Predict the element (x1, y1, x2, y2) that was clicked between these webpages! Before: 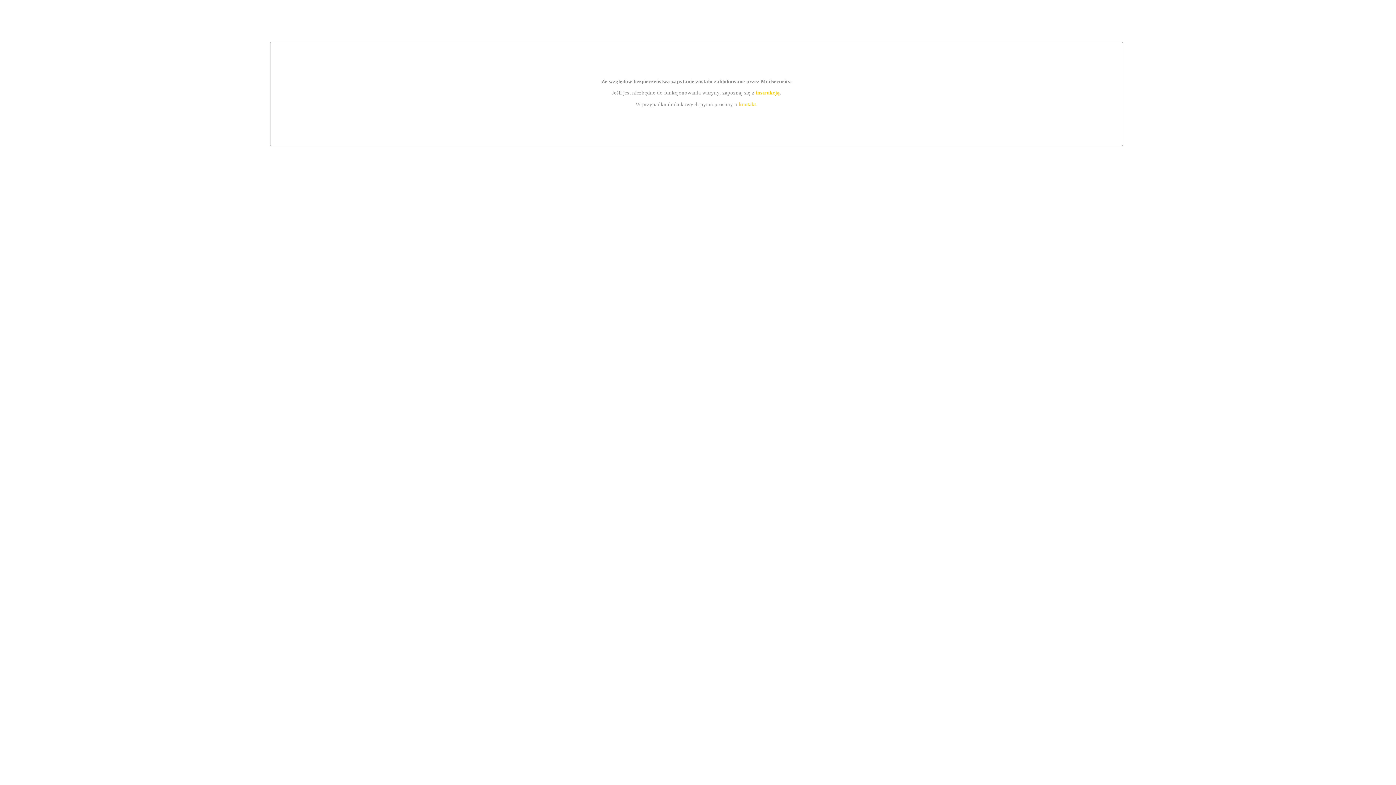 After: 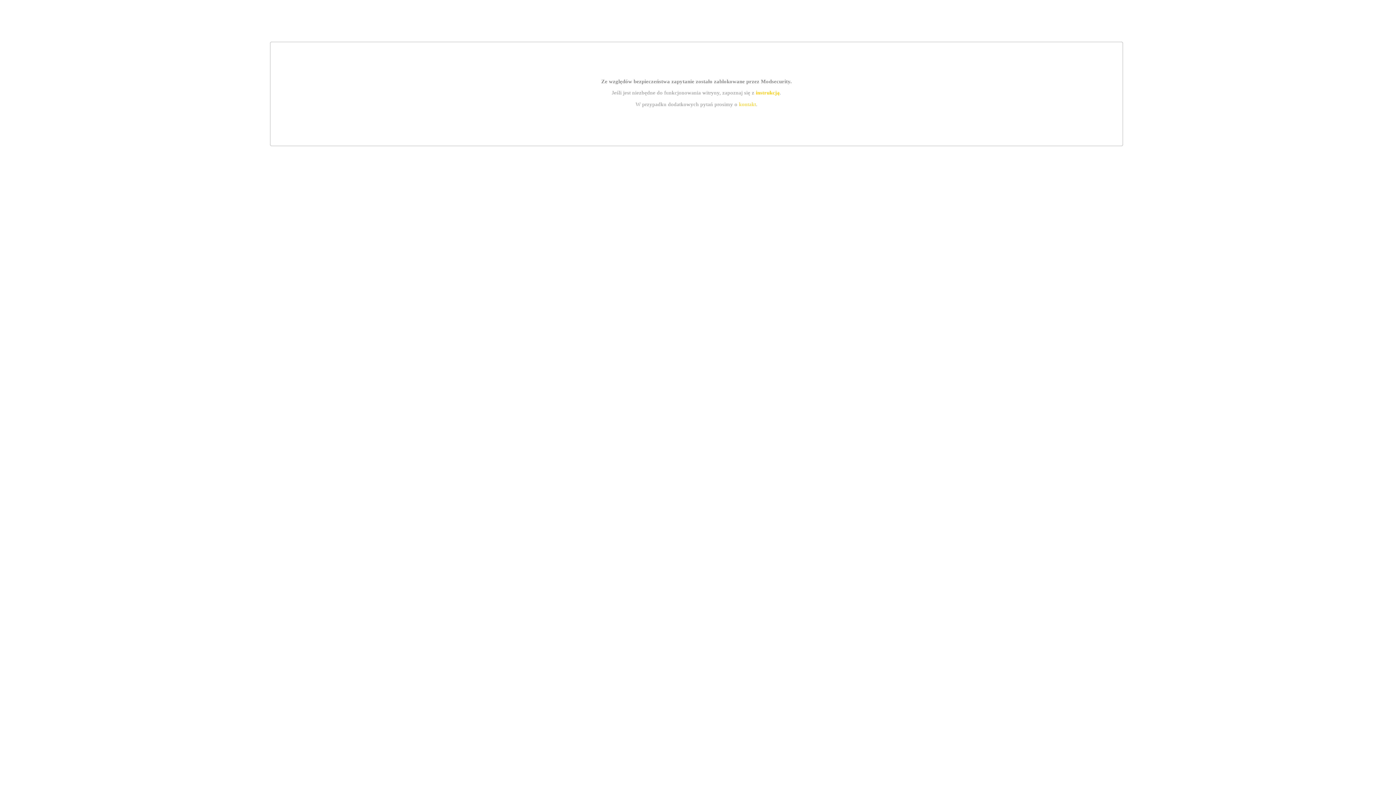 Action: bbox: (755, 89, 779, 95) label: instrukcją